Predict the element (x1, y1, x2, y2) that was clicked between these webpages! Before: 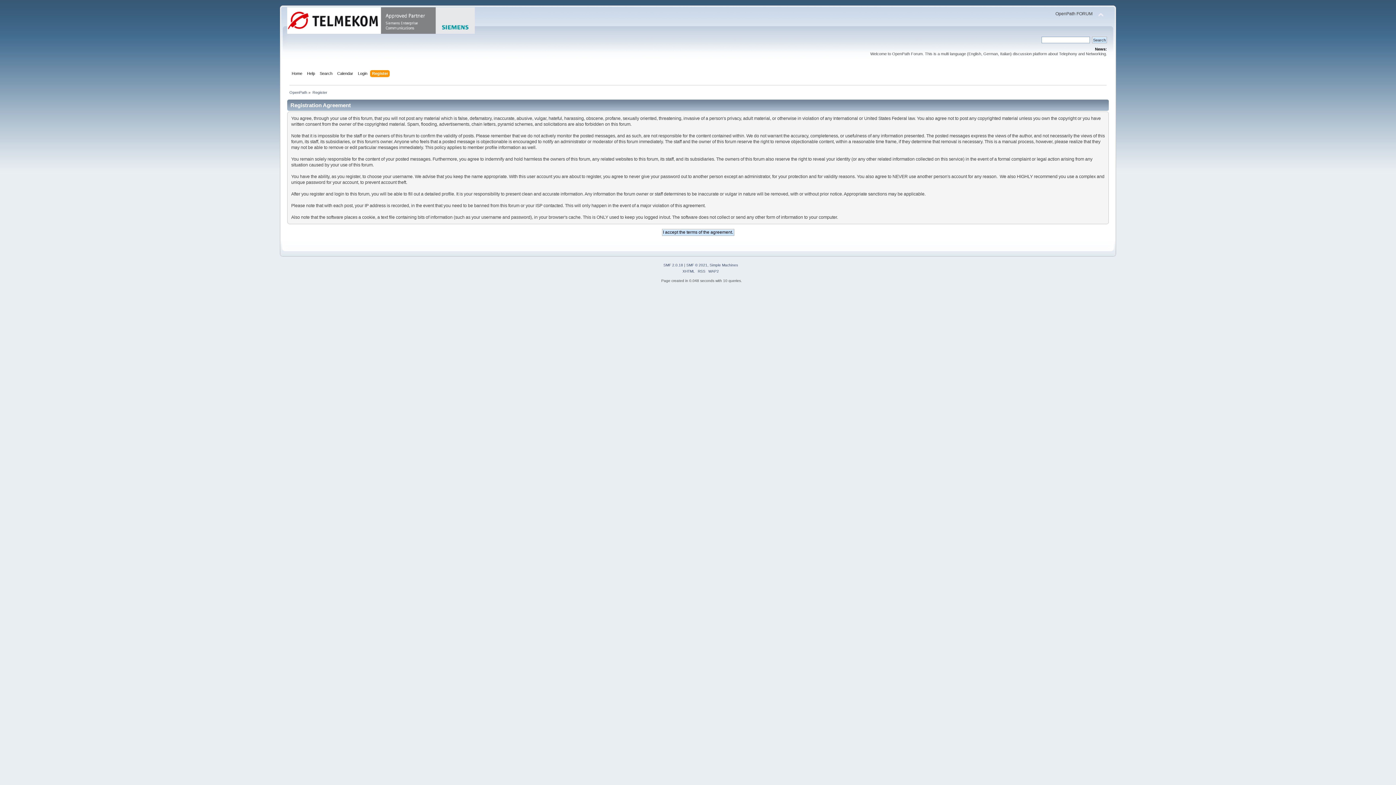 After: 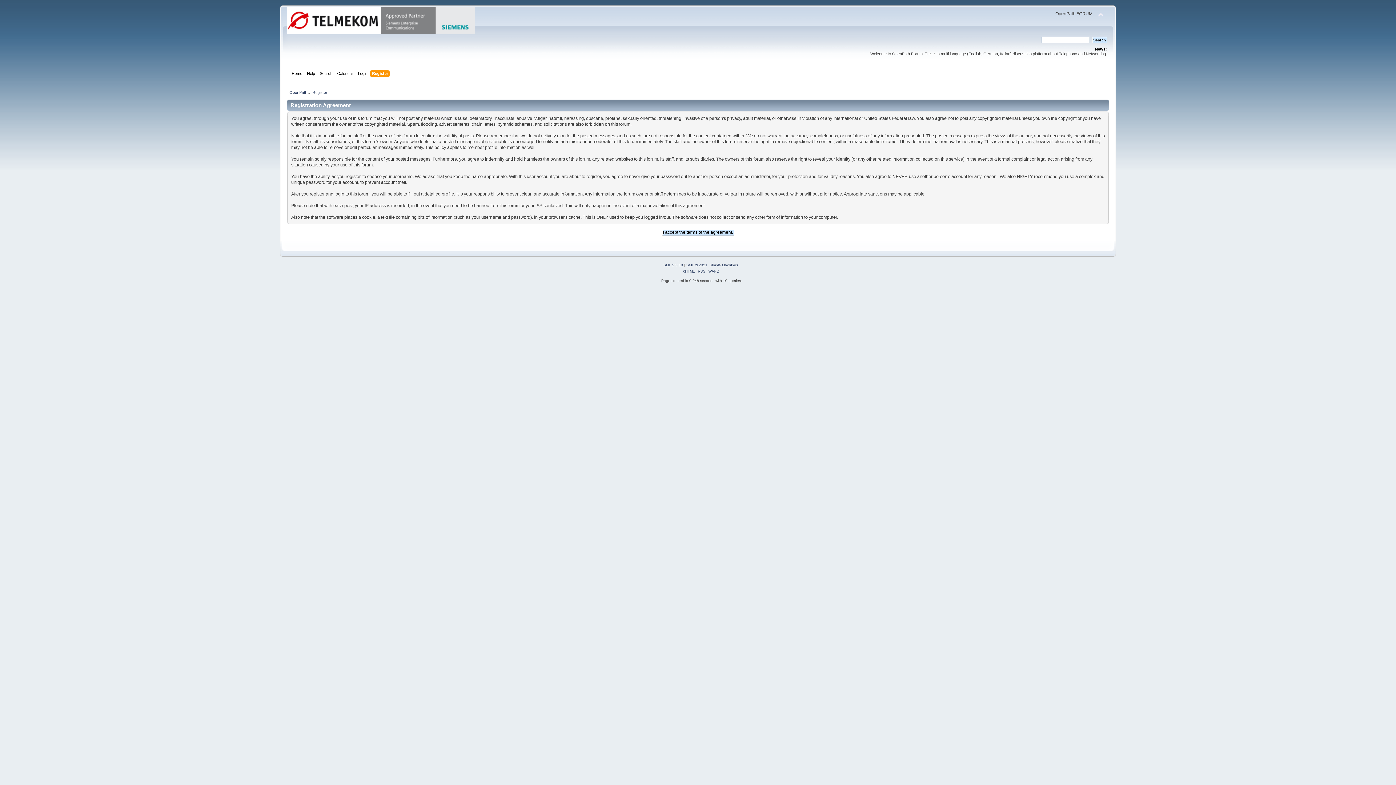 Action: bbox: (686, 263, 707, 267) label: SMF © 2021